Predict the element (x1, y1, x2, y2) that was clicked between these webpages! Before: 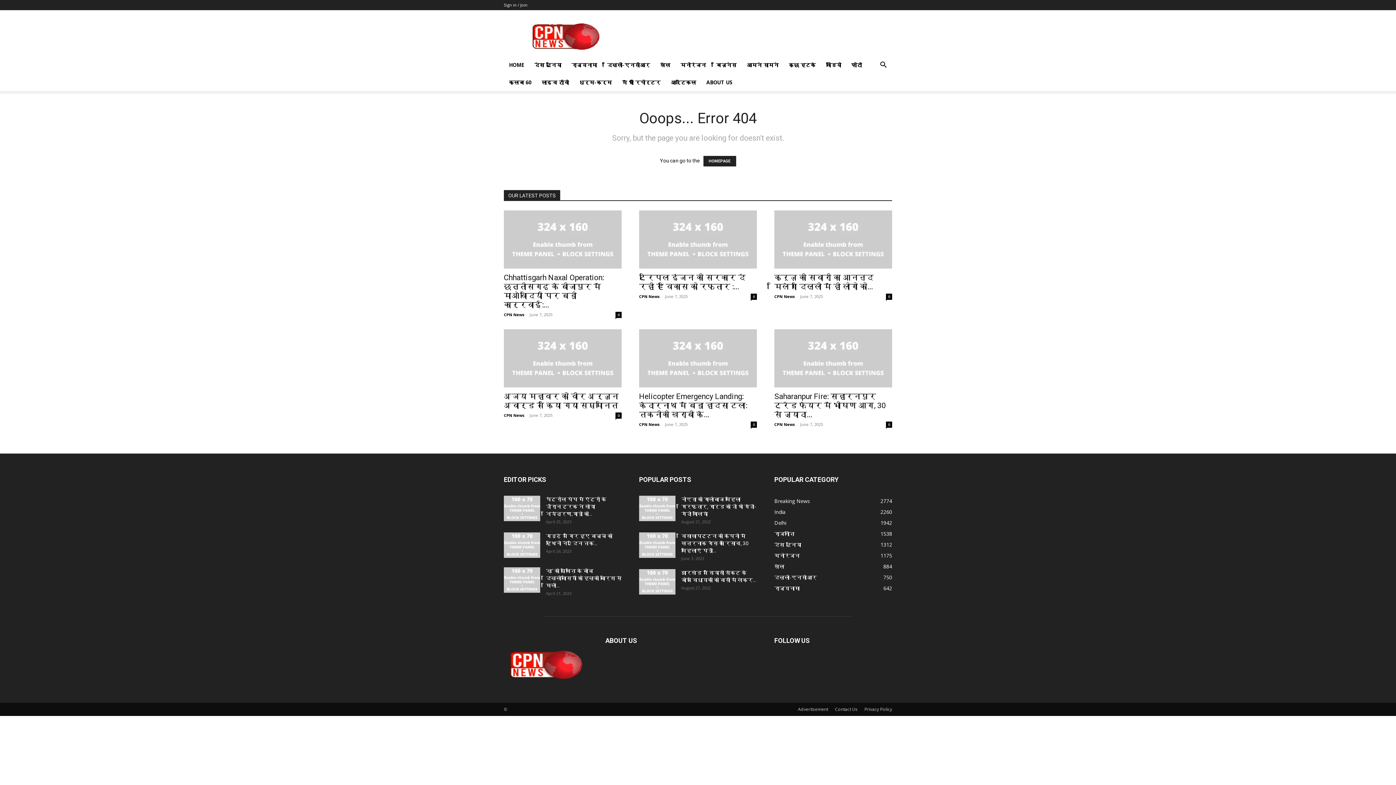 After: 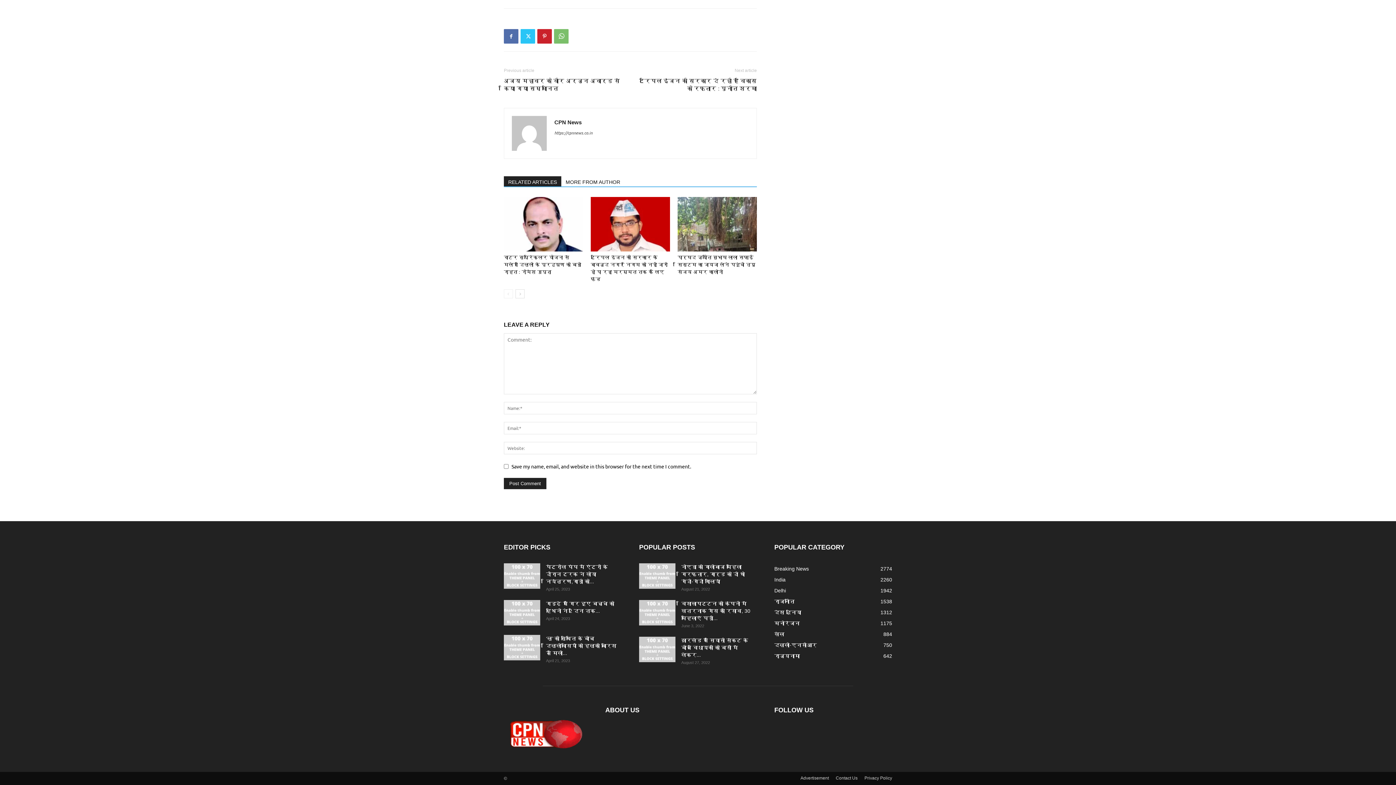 Action: bbox: (886, 293, 892, 300) label: 0